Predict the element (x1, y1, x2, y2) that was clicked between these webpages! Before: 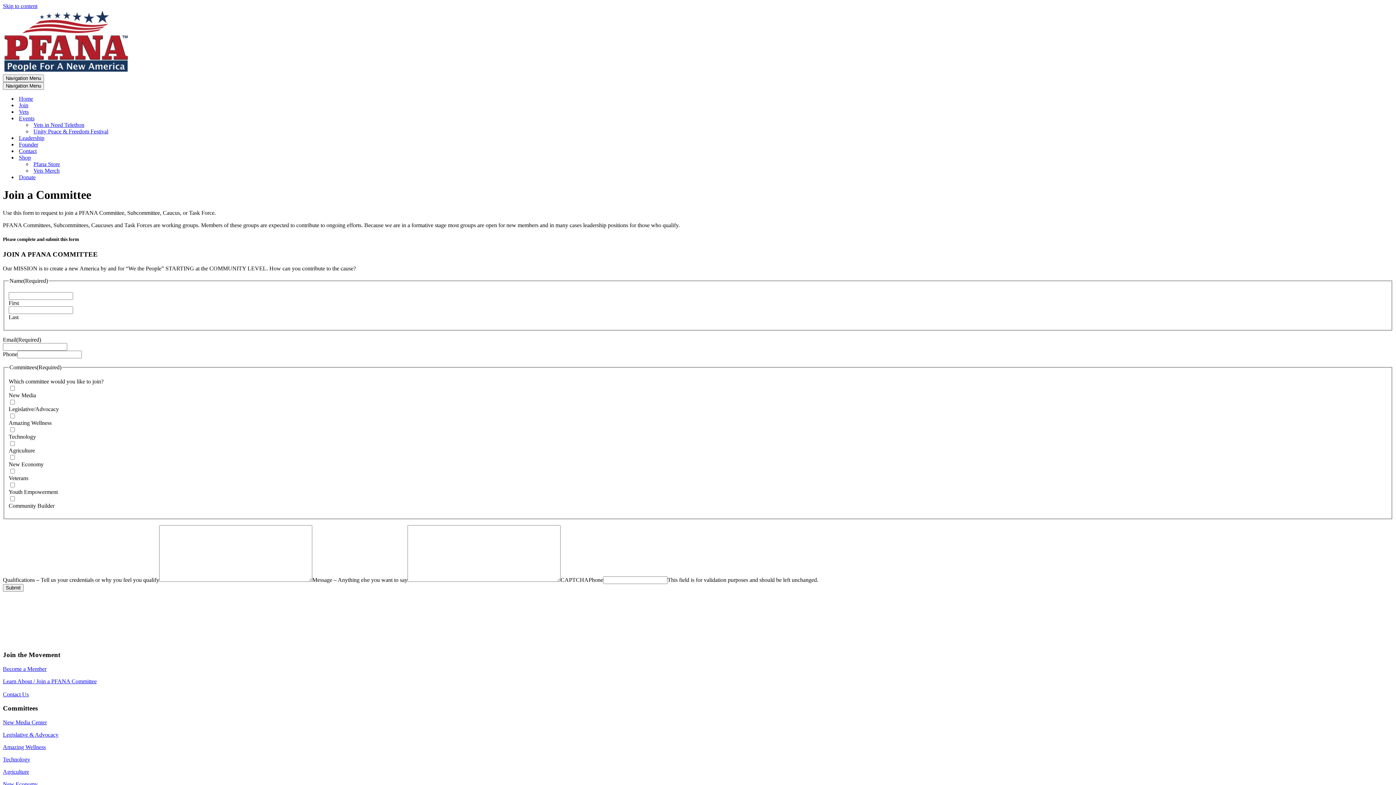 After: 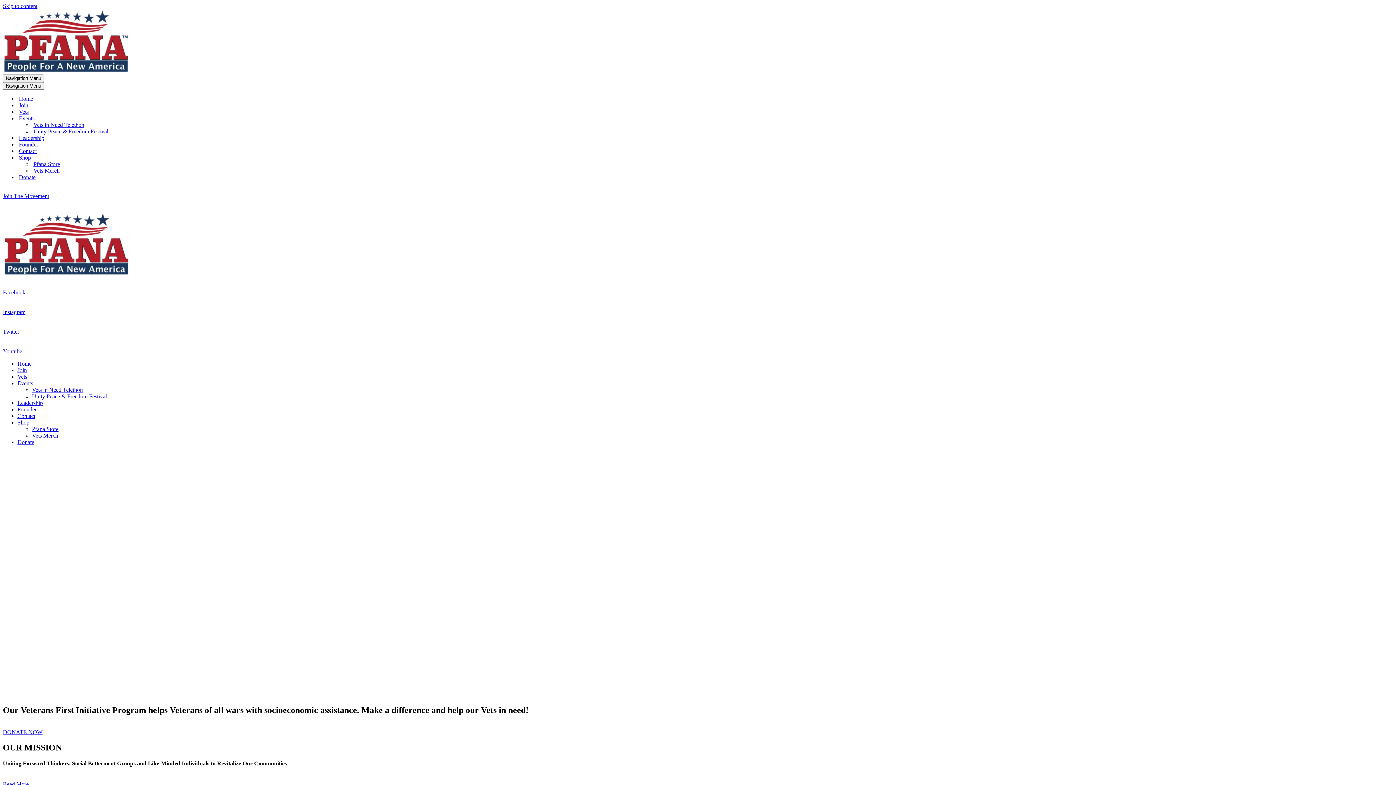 Action: label: People For A New America Creating a New America by and for "We The People" STARTING at the Community Level bbox: (2, 68, 130, 74)